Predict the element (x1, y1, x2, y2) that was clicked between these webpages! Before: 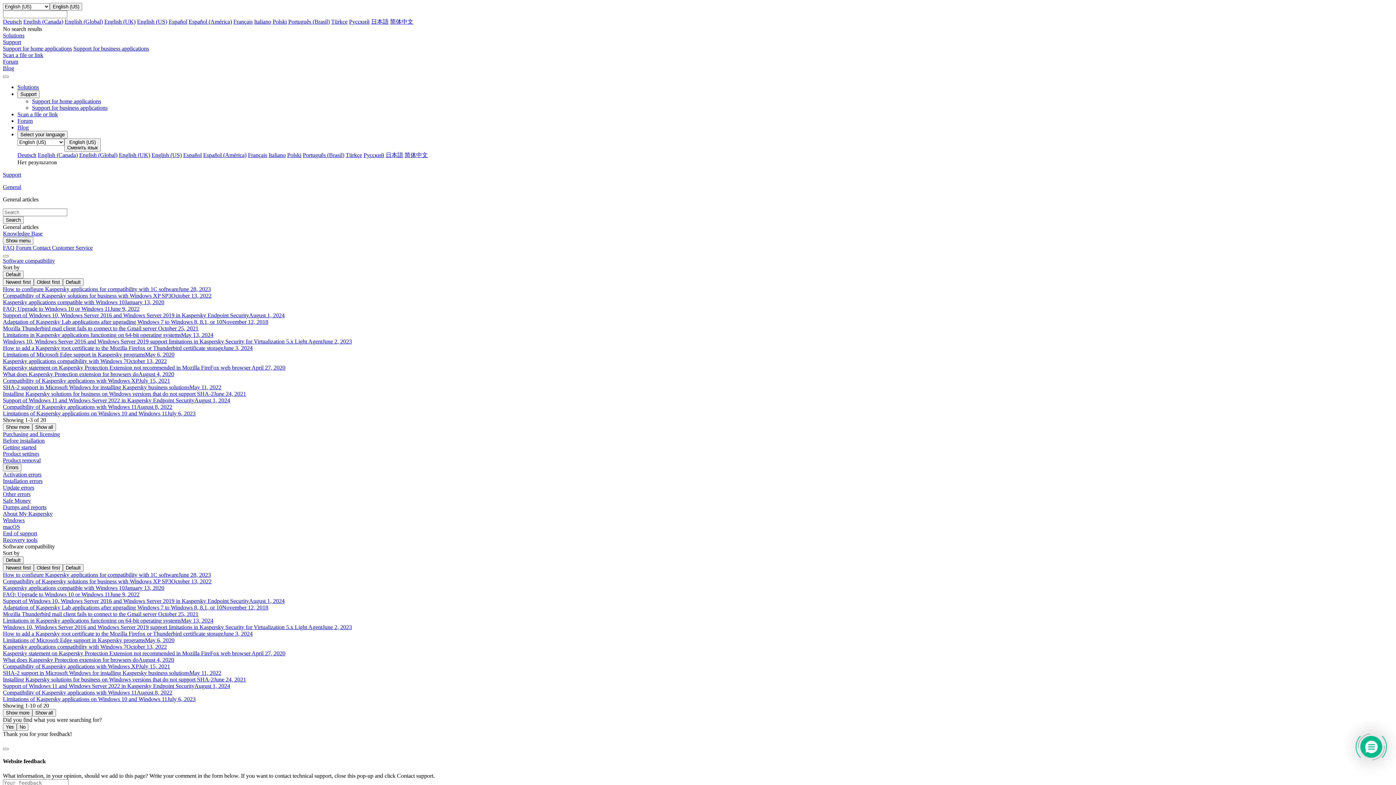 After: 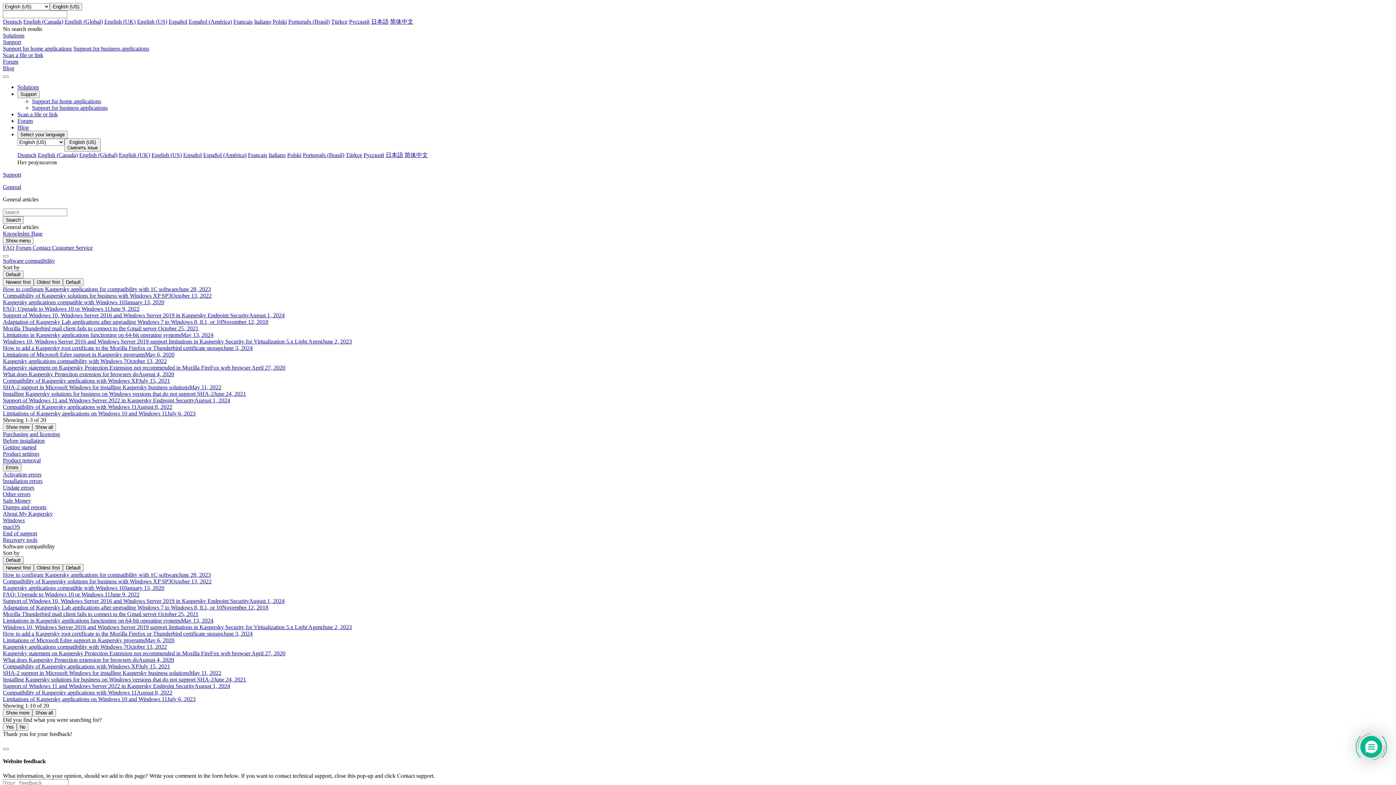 Action: label: Knowledge Base bbox: (2, 230, 42, 236)